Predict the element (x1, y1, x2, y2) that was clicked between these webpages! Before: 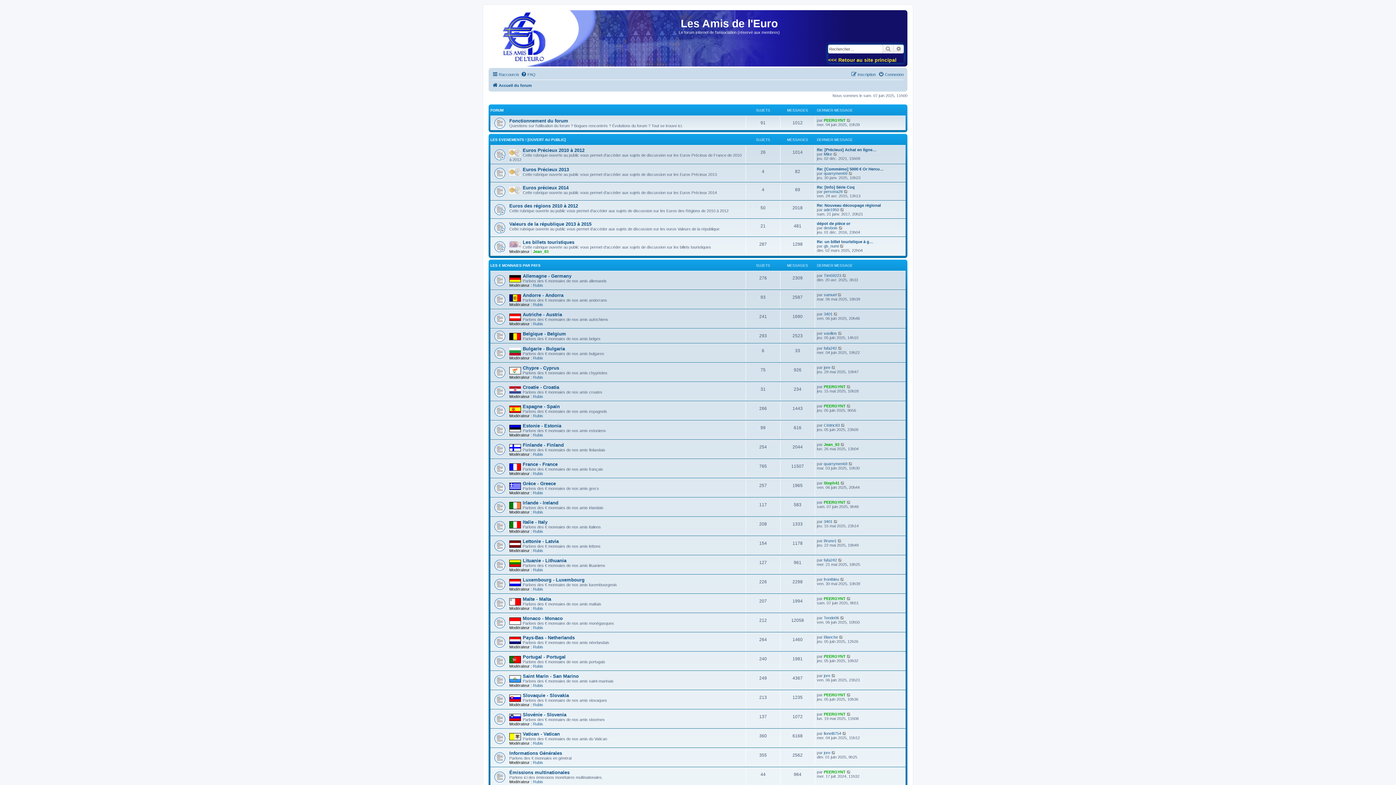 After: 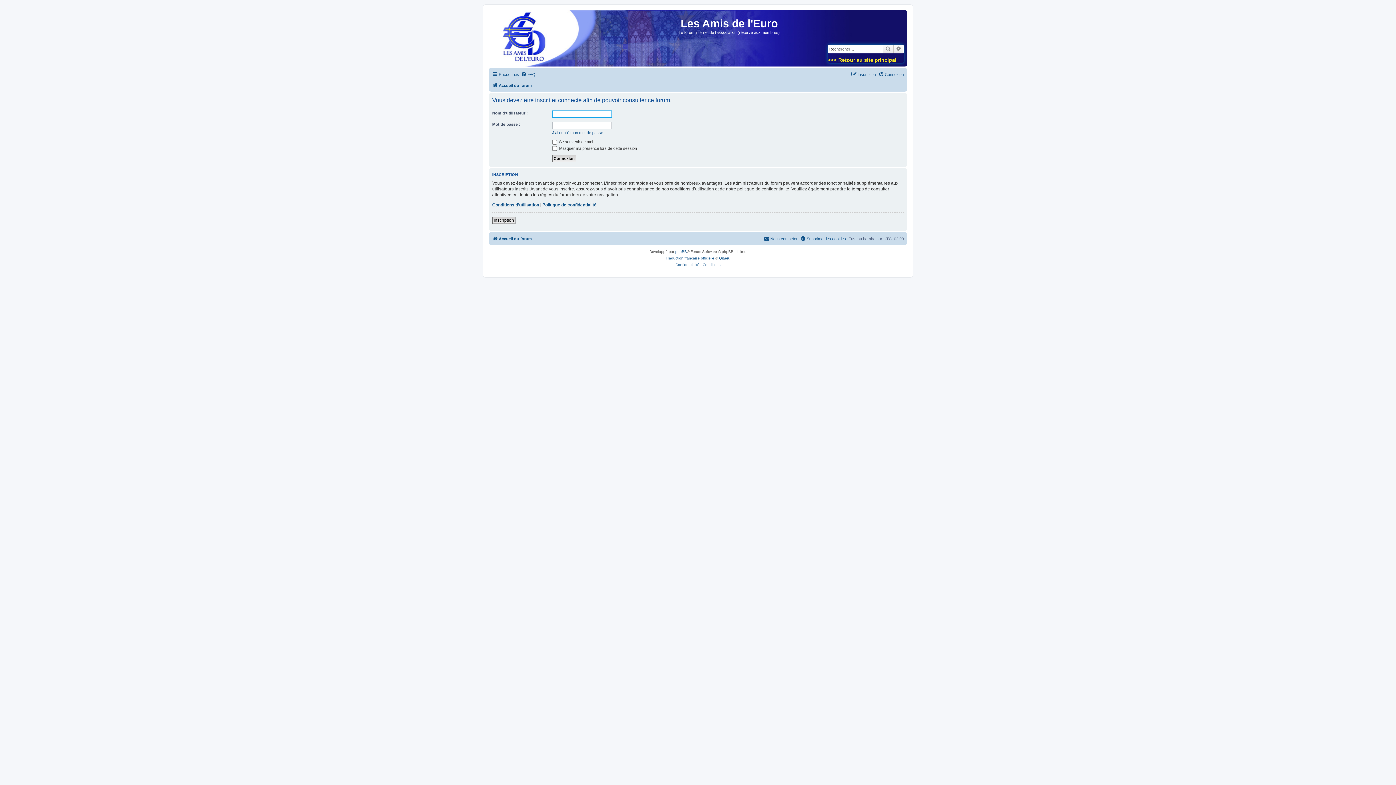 Action: bbox: (846, 770, 851, 774) label: Consulter le dernier message